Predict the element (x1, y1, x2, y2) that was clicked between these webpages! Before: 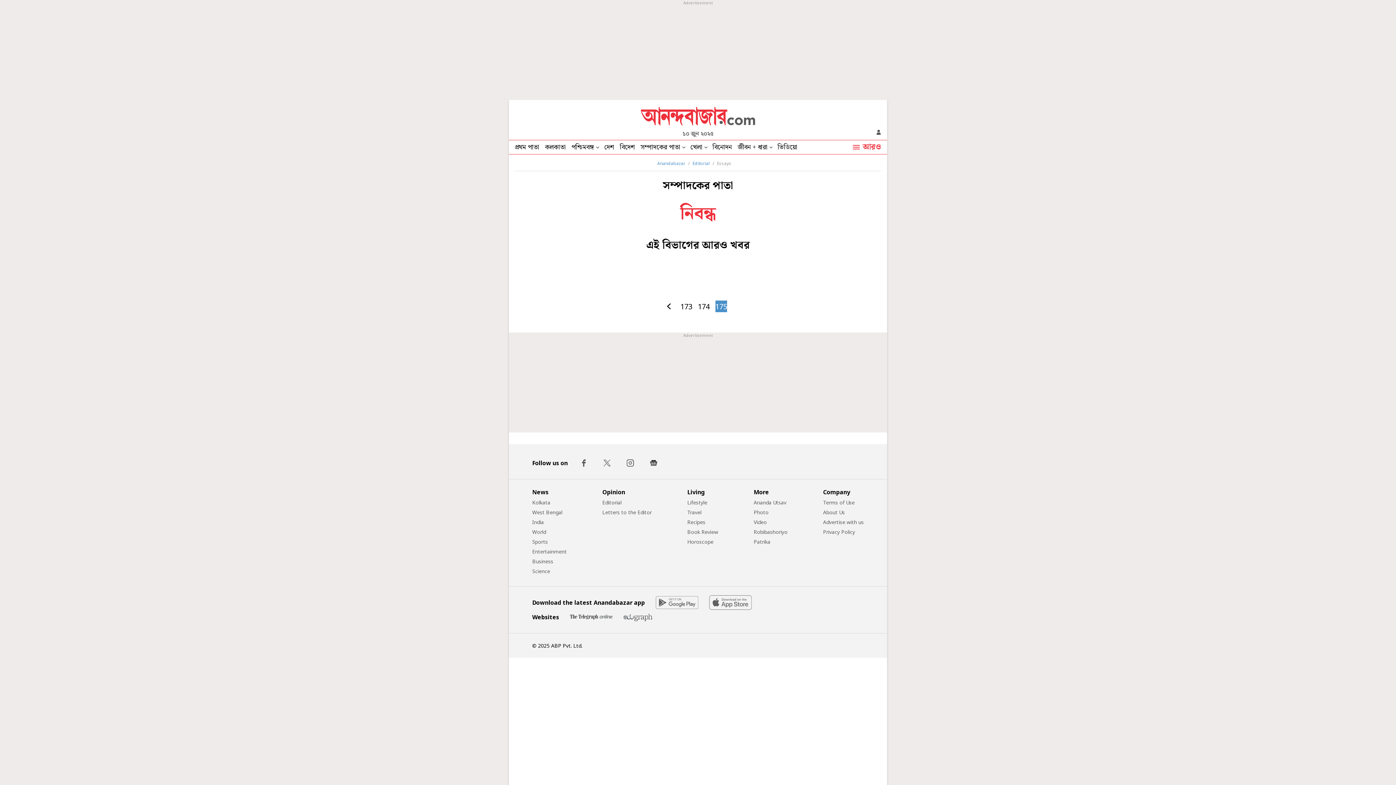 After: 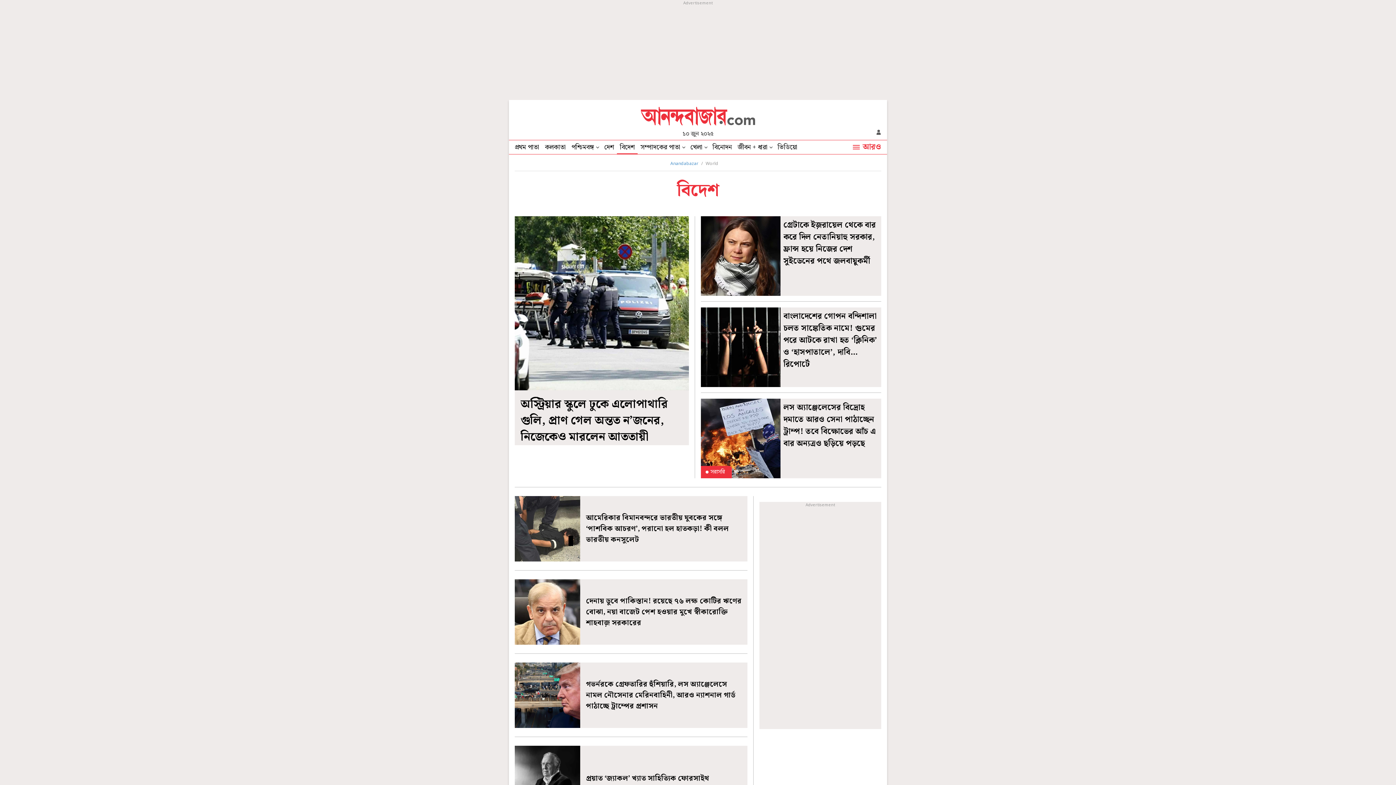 Action: label: বিদেশ bbox: (617, 140, 637, 154)